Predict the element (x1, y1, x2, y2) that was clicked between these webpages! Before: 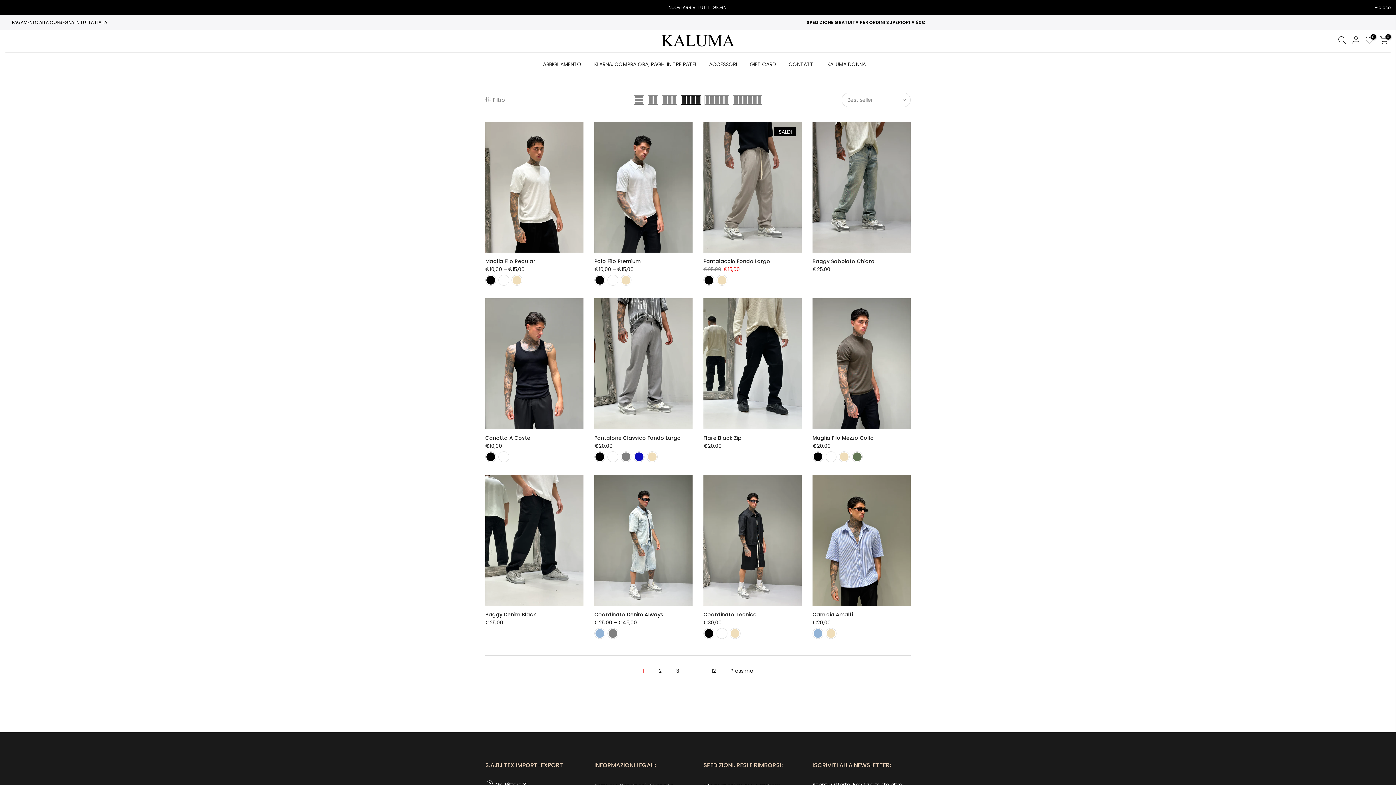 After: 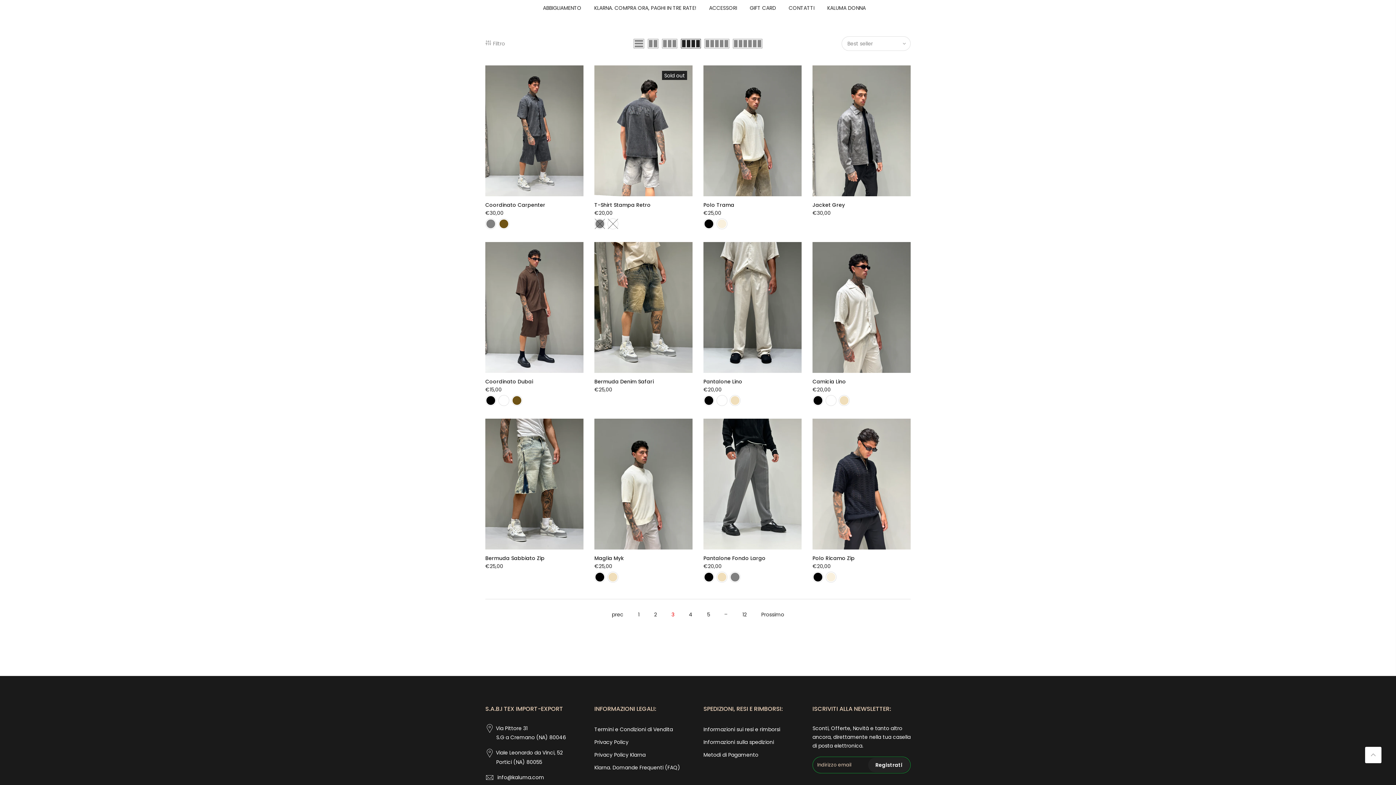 Action: bbox: (672, 665, 682, 677) label: 3